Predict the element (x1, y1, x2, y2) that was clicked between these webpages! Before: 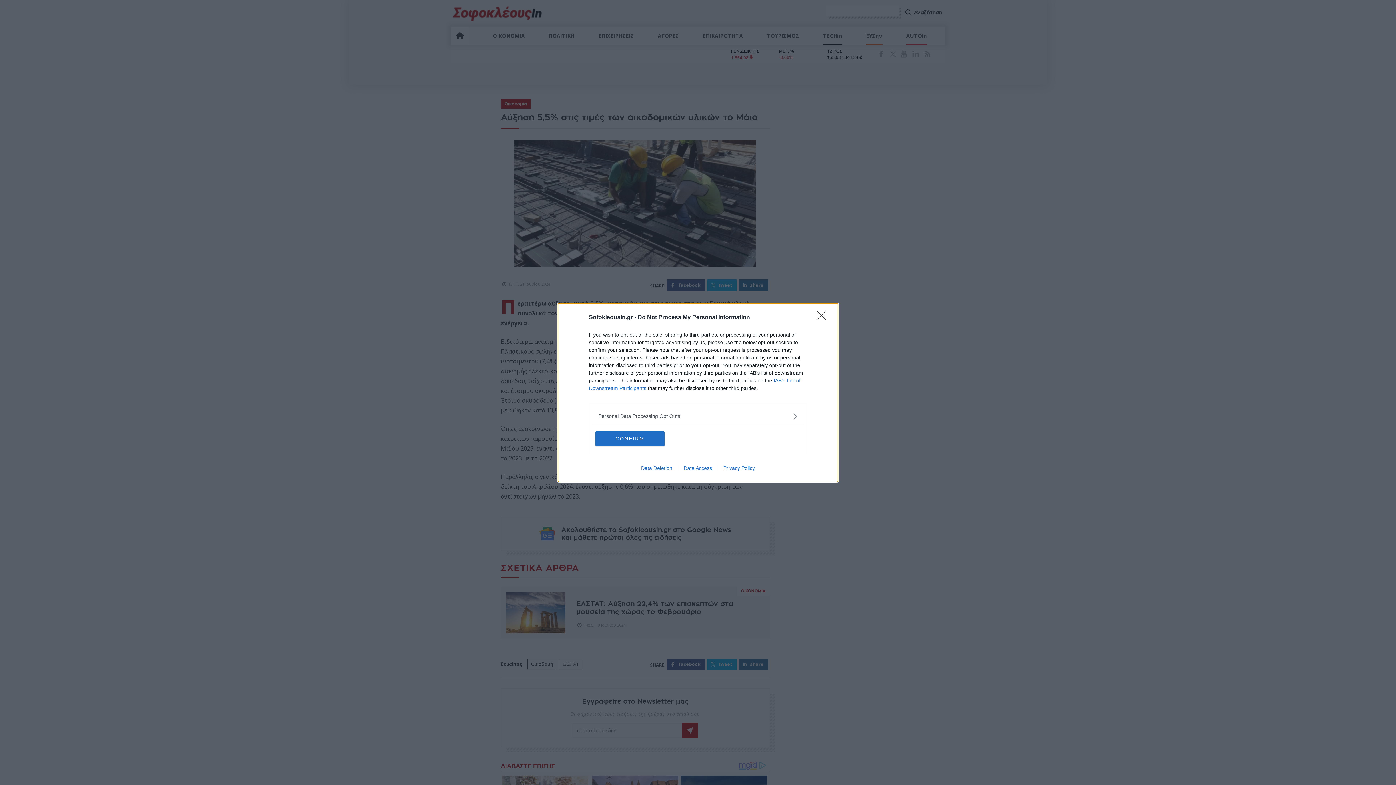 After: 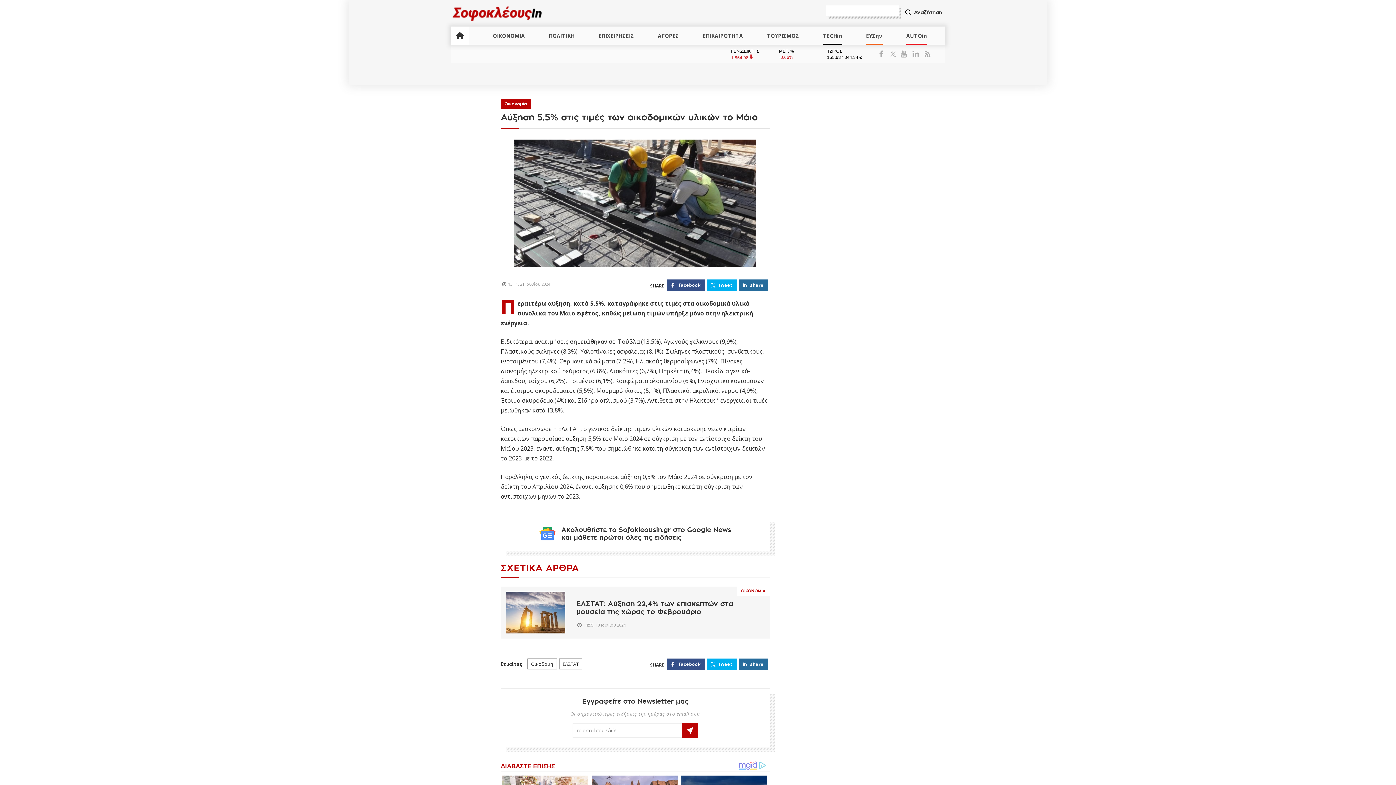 Action: bbox: (595, 431, 664, 446) label: CONFIRM